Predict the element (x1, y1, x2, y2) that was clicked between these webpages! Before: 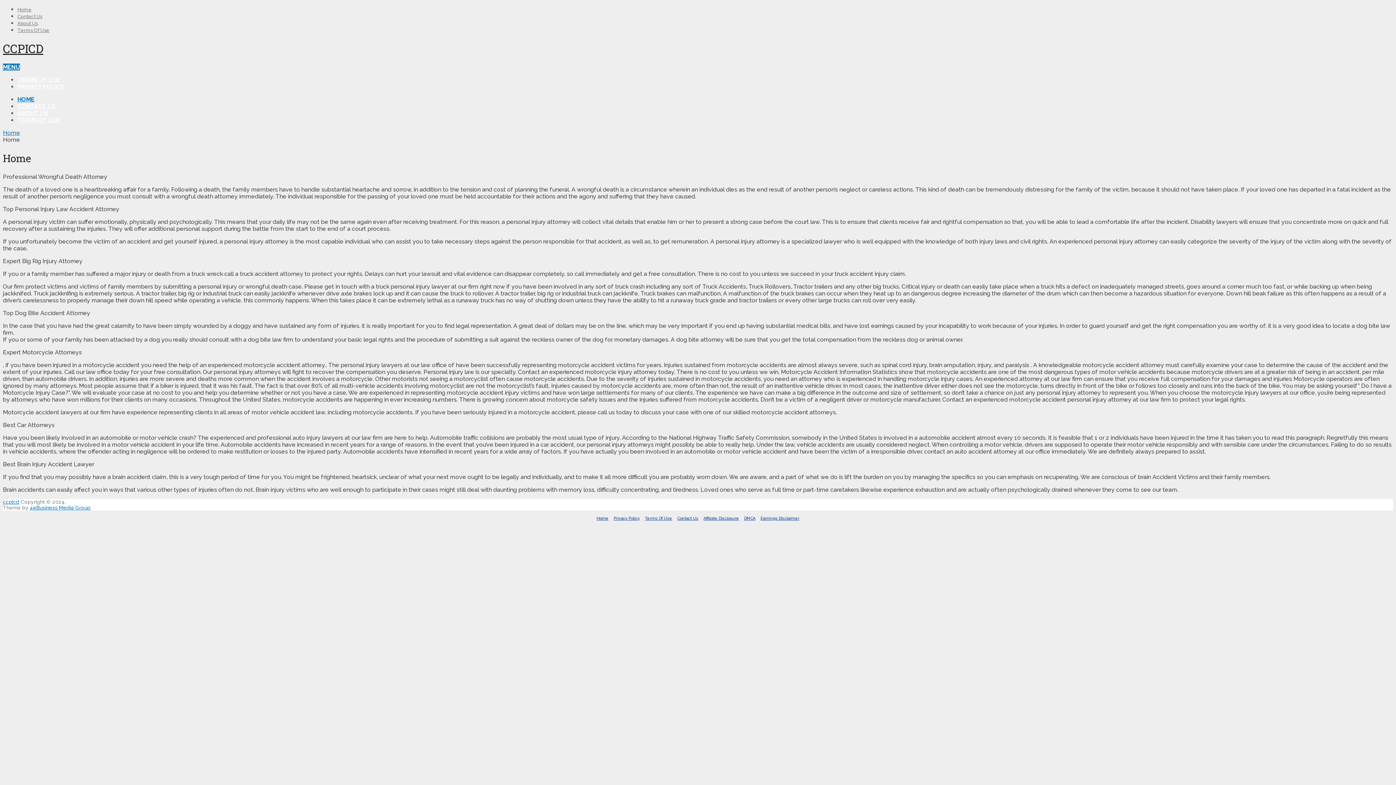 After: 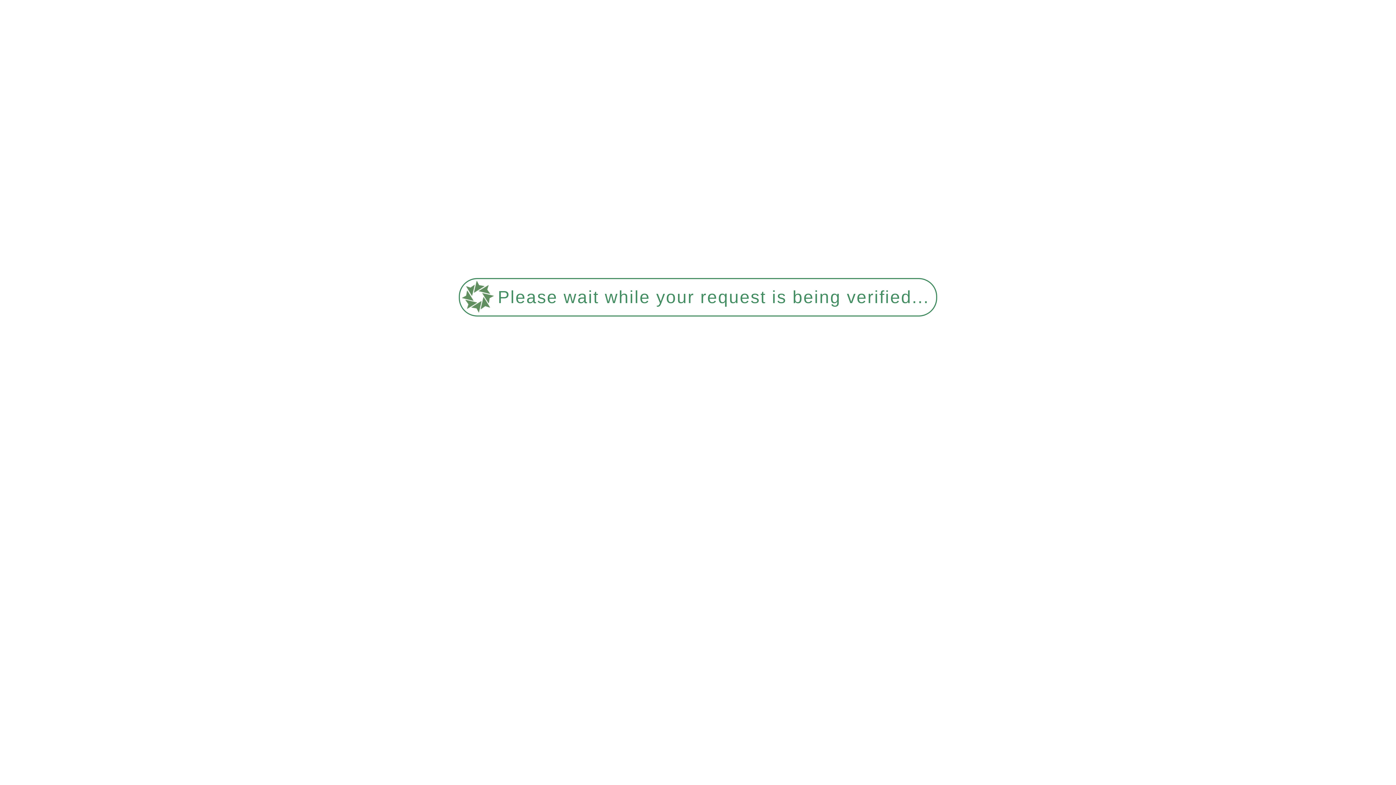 Action: label: Privacy Policy bbox: (613, 516, 640, 521)